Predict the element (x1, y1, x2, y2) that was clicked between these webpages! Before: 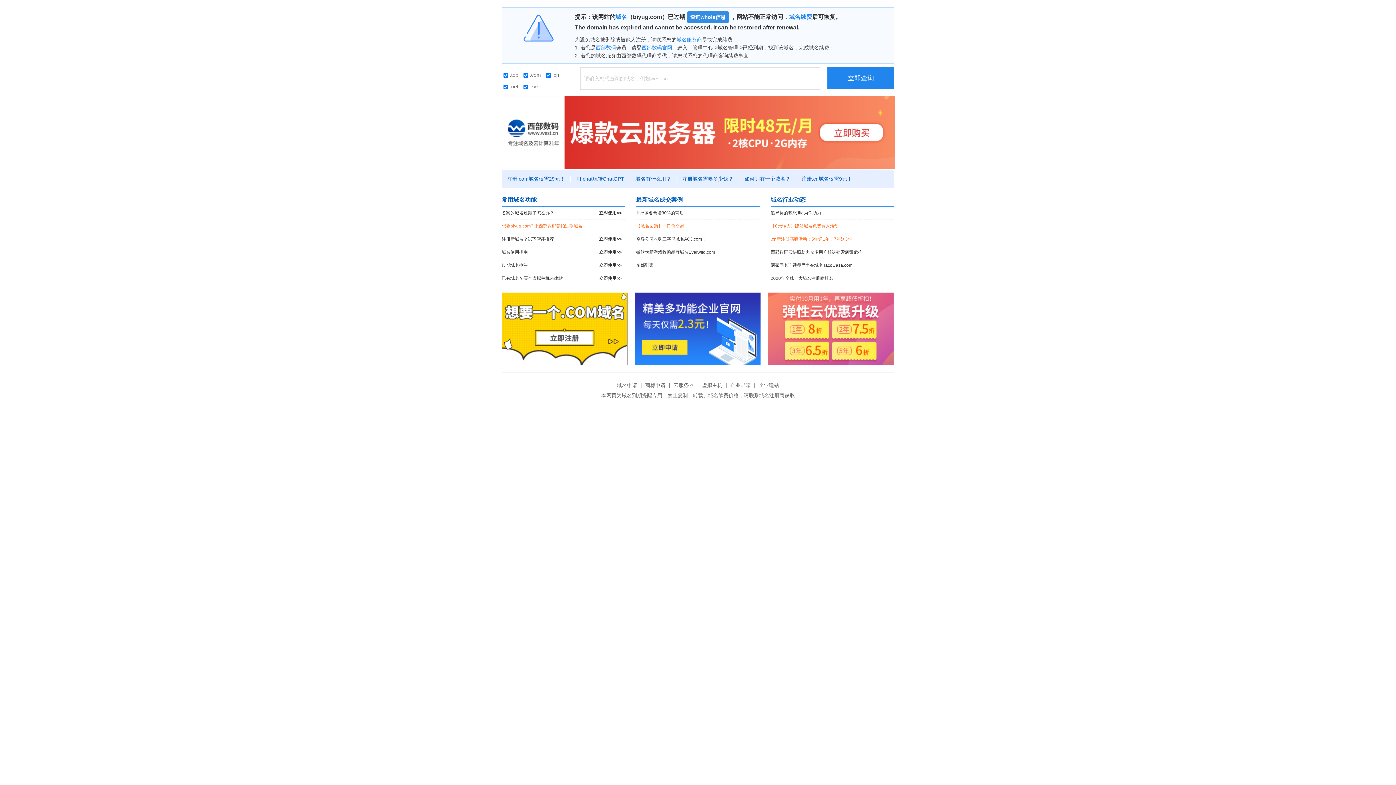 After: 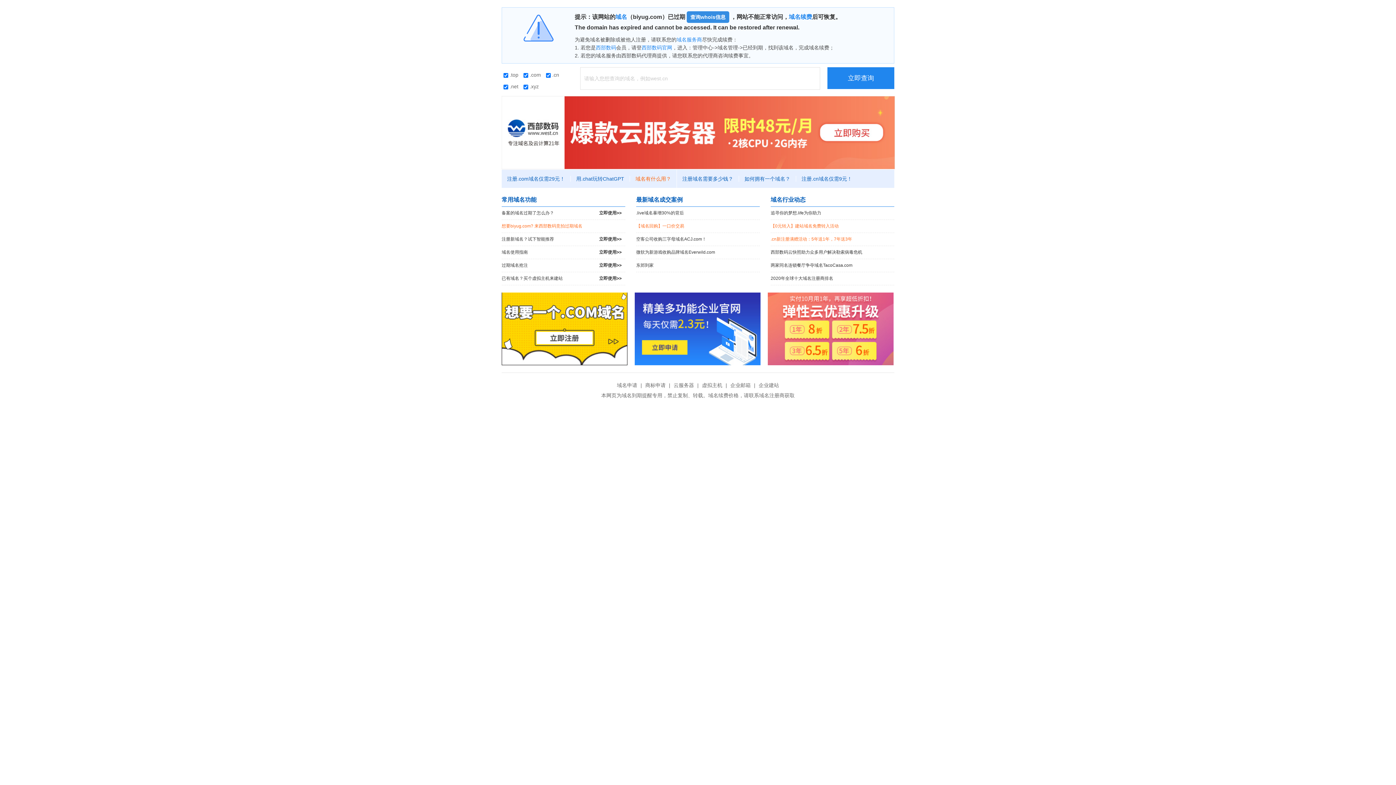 Action: label: 域名有什么用？ bbox: (630, 176, 677, 181)